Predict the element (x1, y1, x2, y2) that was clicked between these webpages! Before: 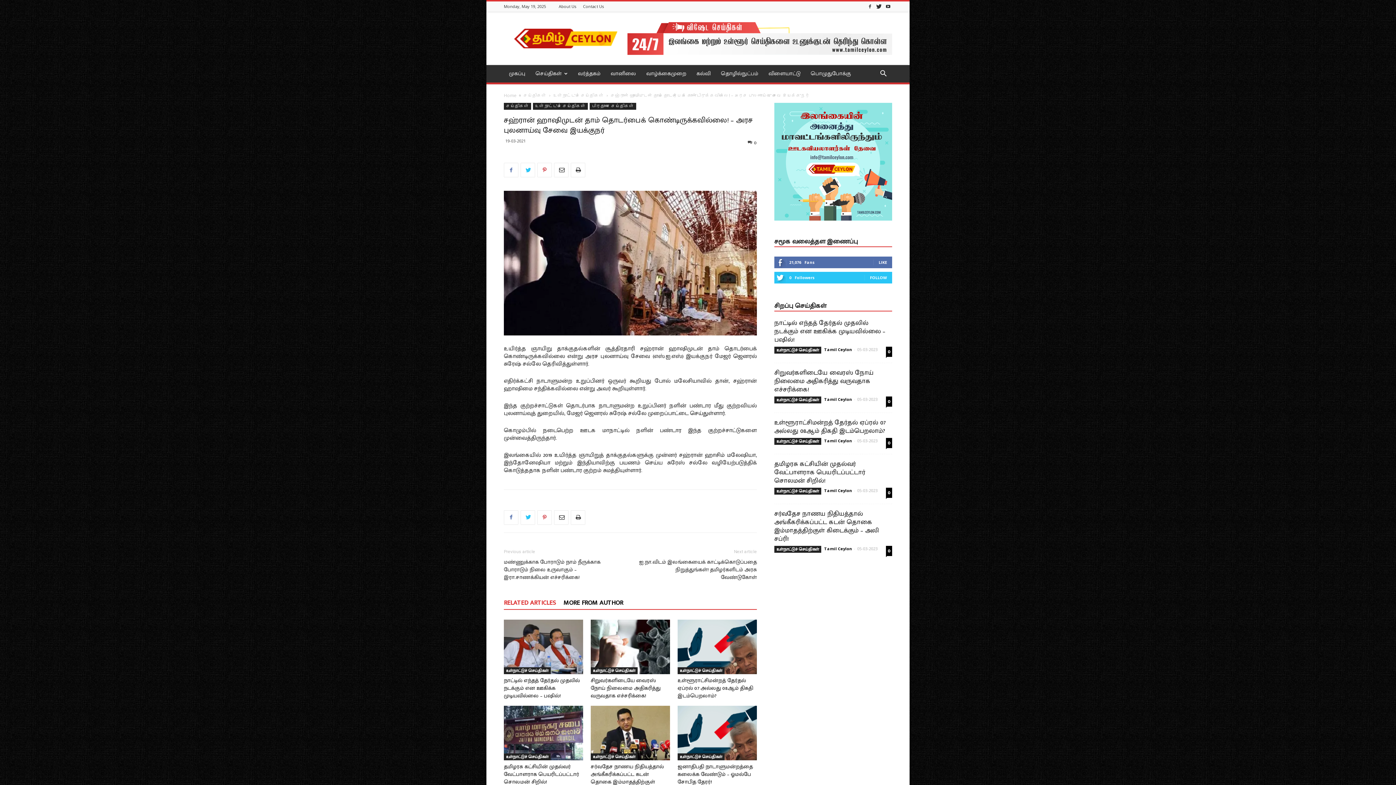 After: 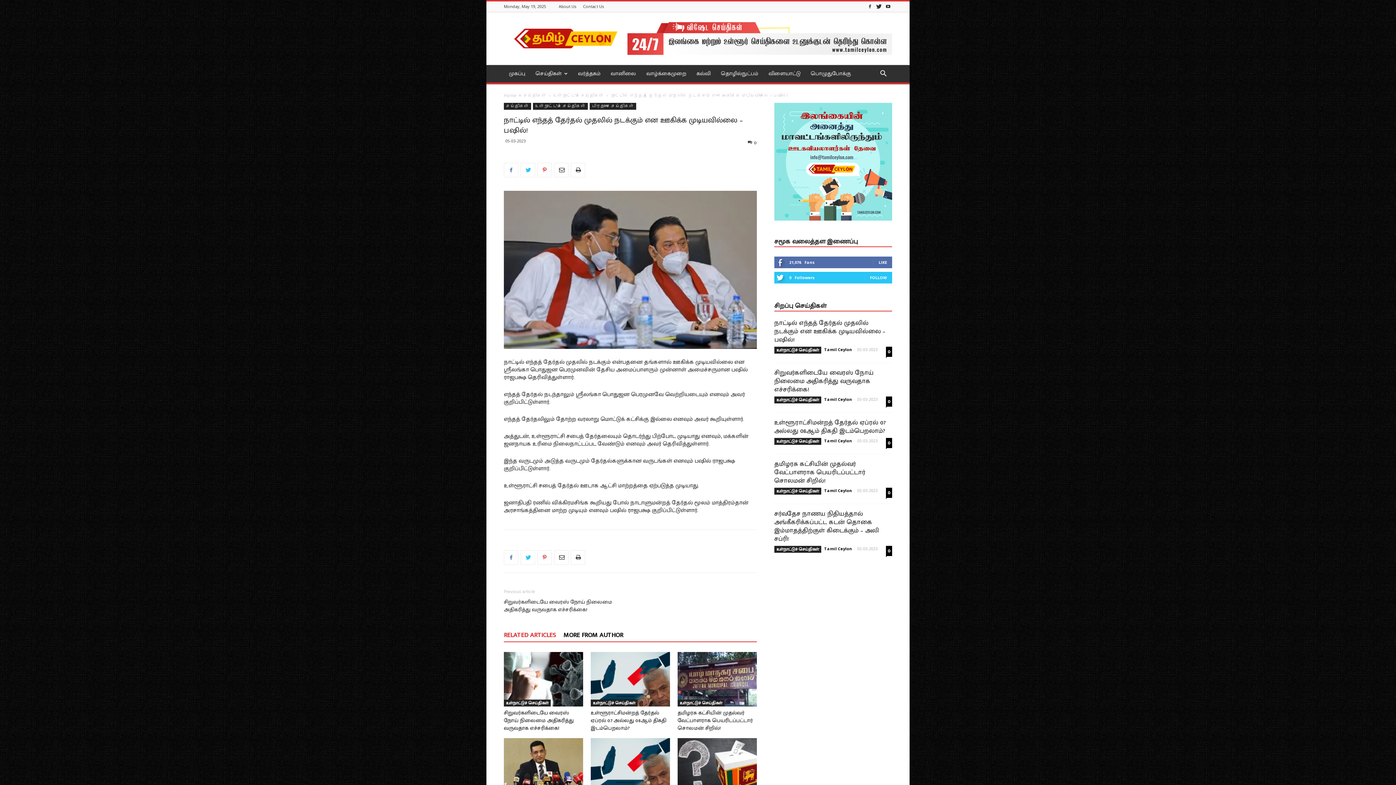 Action: bbox: (774, 317, 885, 345) label: நாட்டில் எந்தத் தேர்தல் முதலில் நடக்கும் என ஊகிக்க முடியவில்லை – பஷில்!